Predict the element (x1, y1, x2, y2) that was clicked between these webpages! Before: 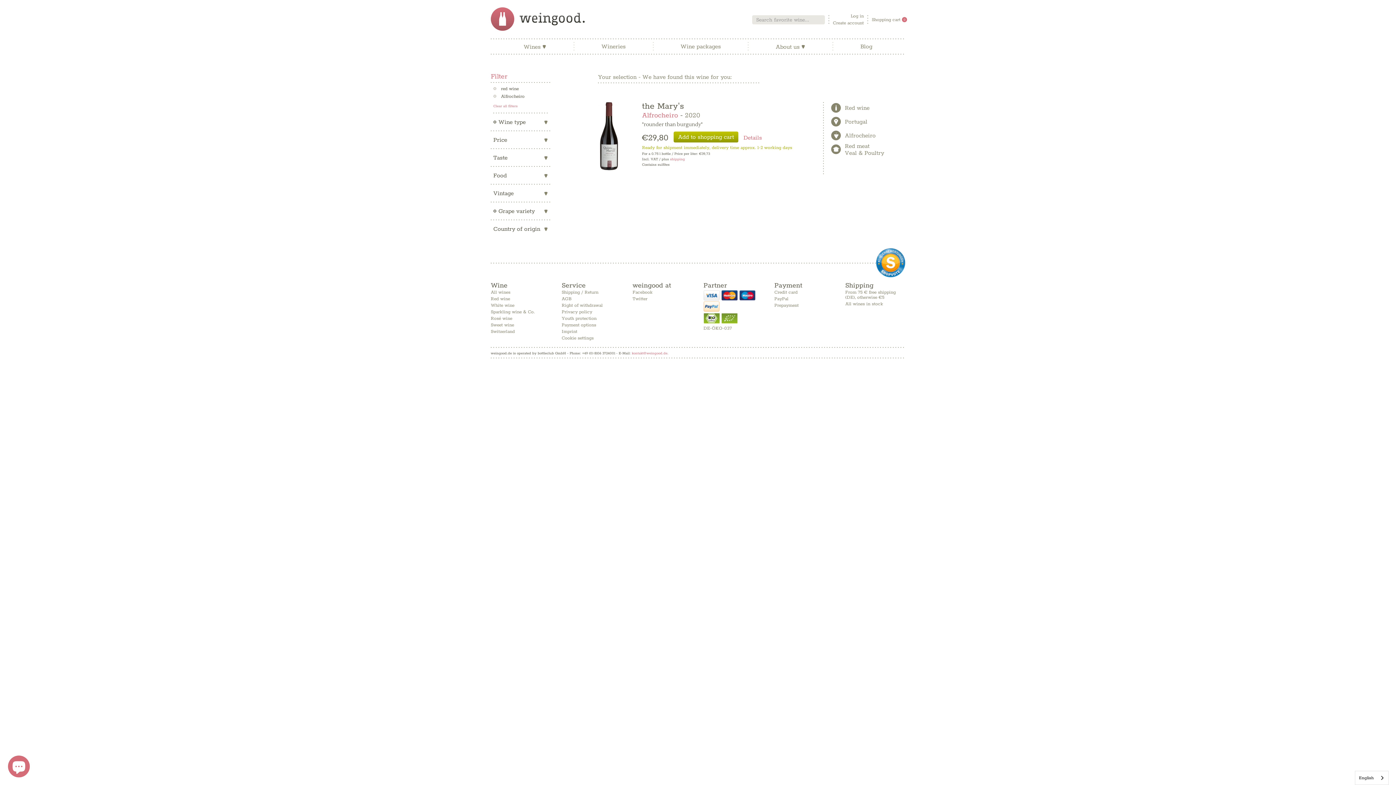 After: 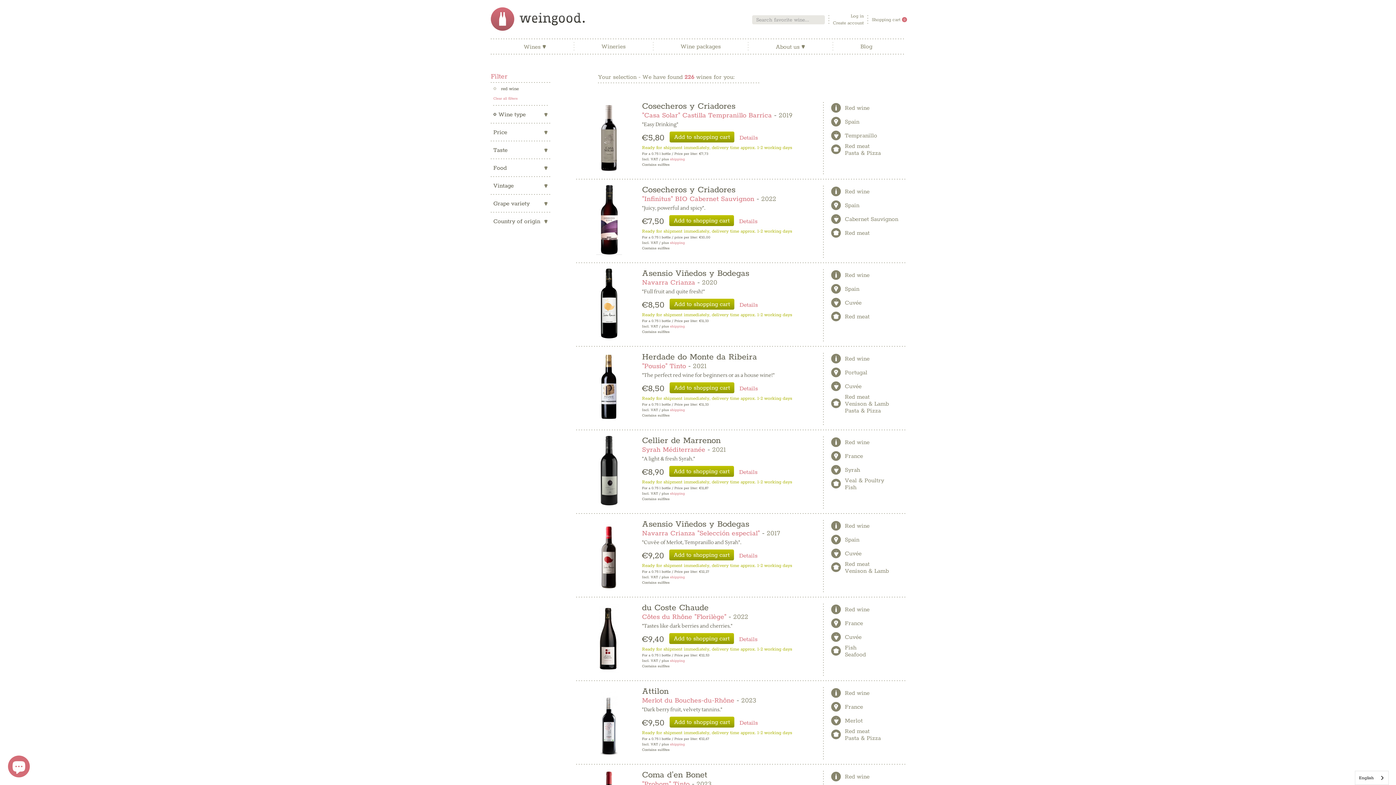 Action: label: x Alfrocheiro bbox: (493, 93, 524, 99)